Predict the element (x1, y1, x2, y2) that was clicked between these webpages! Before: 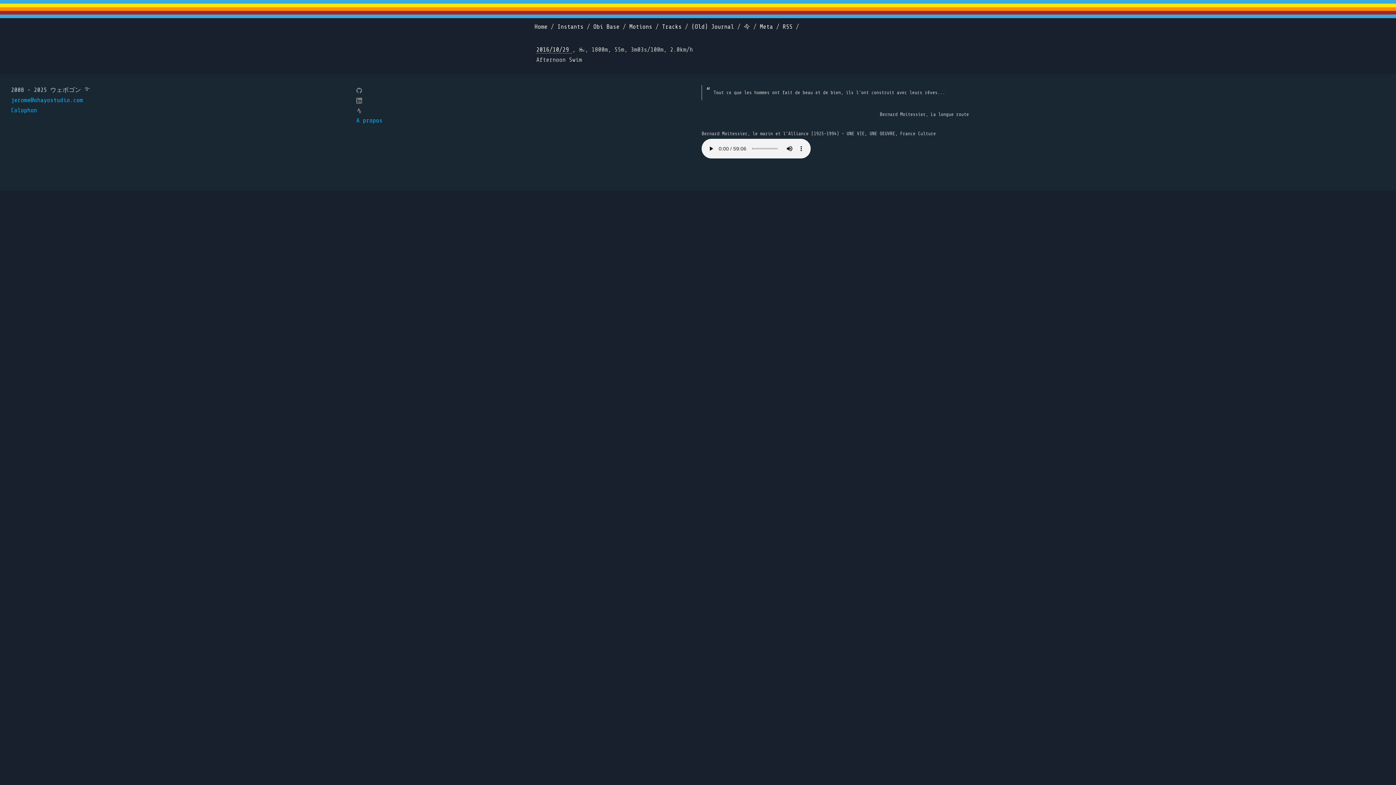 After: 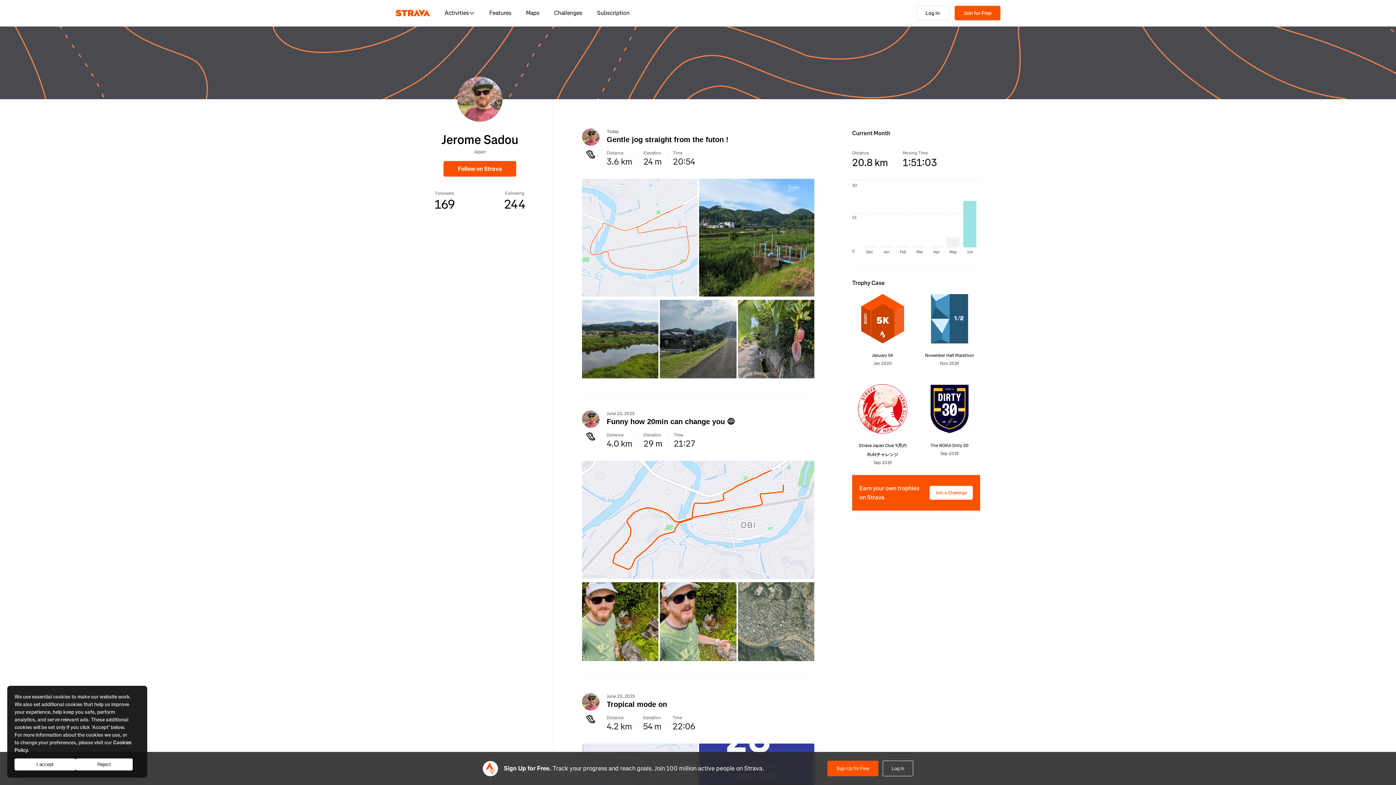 Action: bbox: (356, 106, 362, 113)